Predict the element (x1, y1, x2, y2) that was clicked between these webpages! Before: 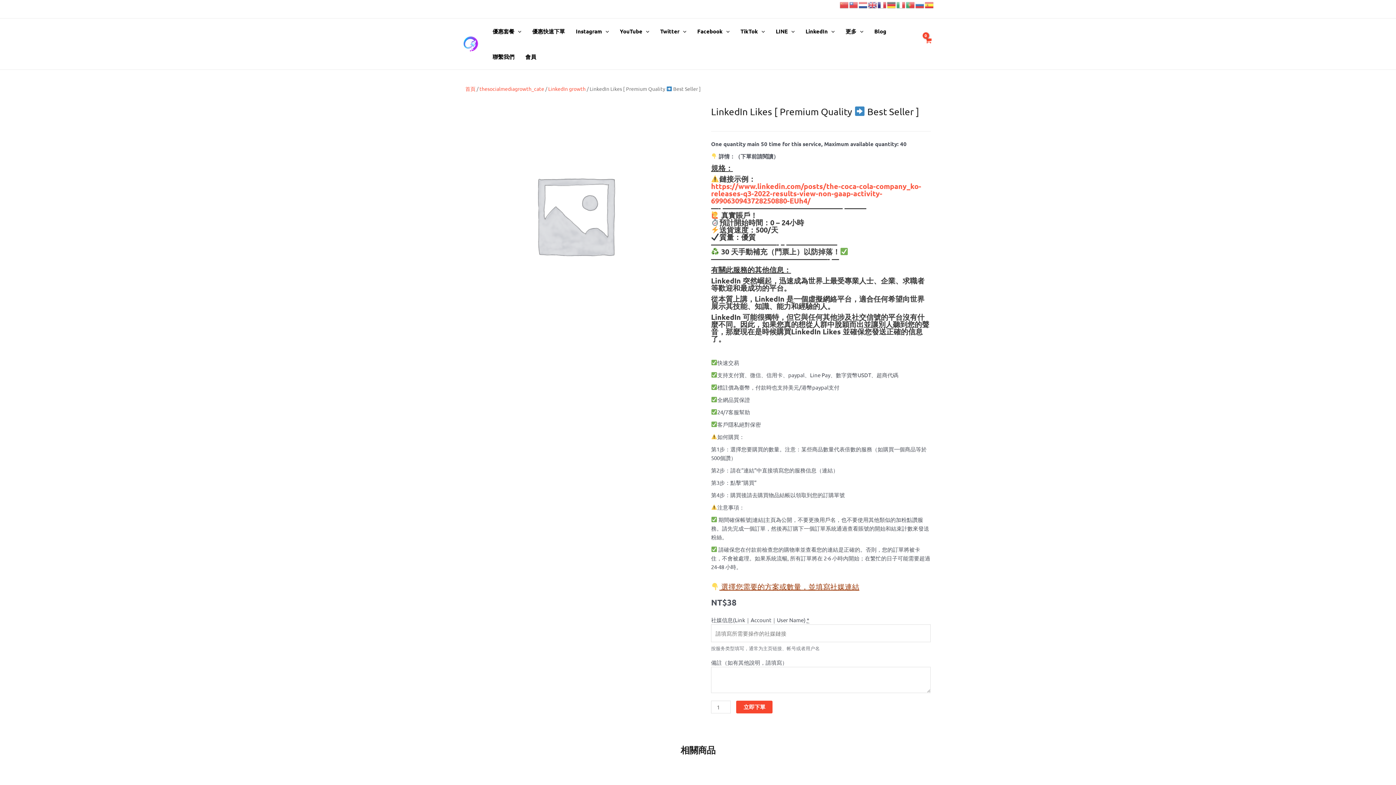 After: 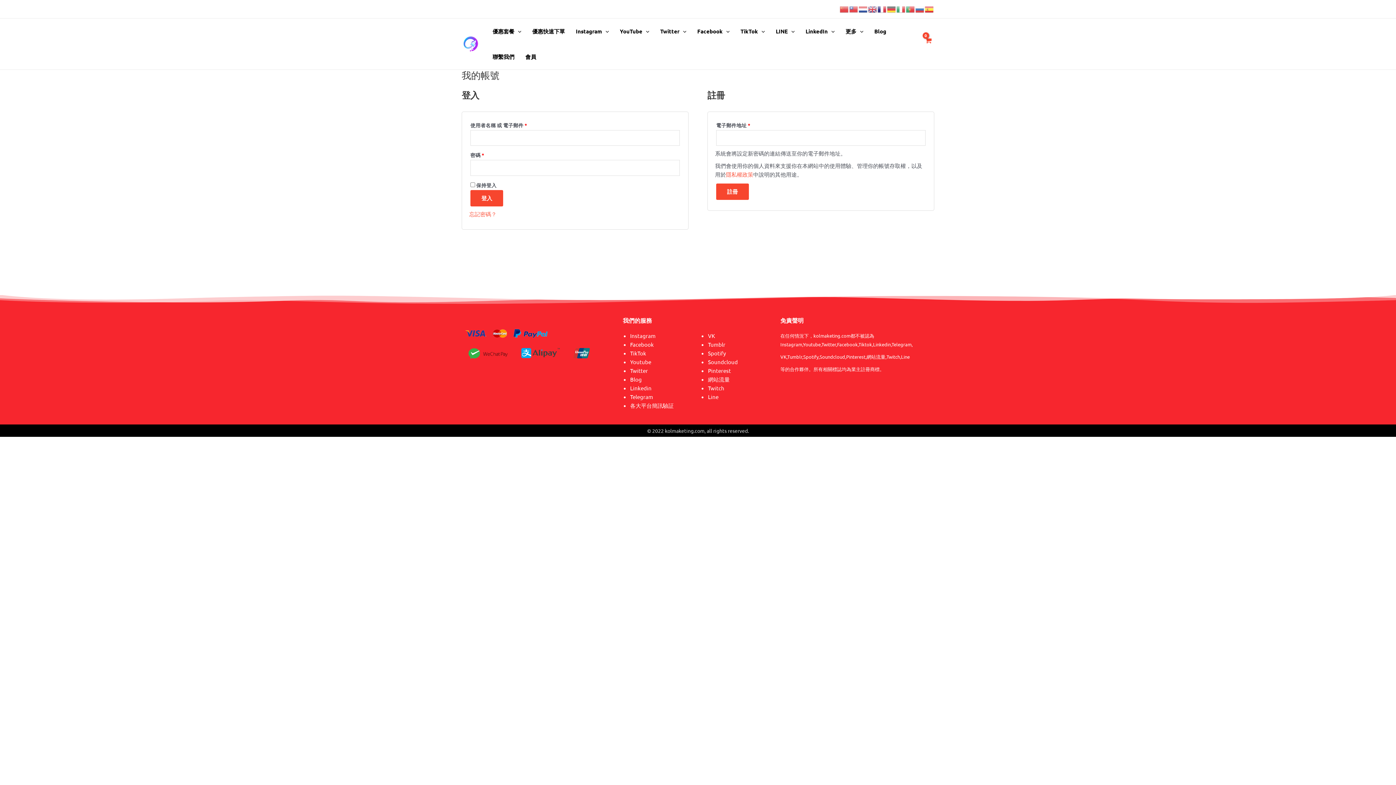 Action: label: 會員 bbox: (520, 44, 541, 69)